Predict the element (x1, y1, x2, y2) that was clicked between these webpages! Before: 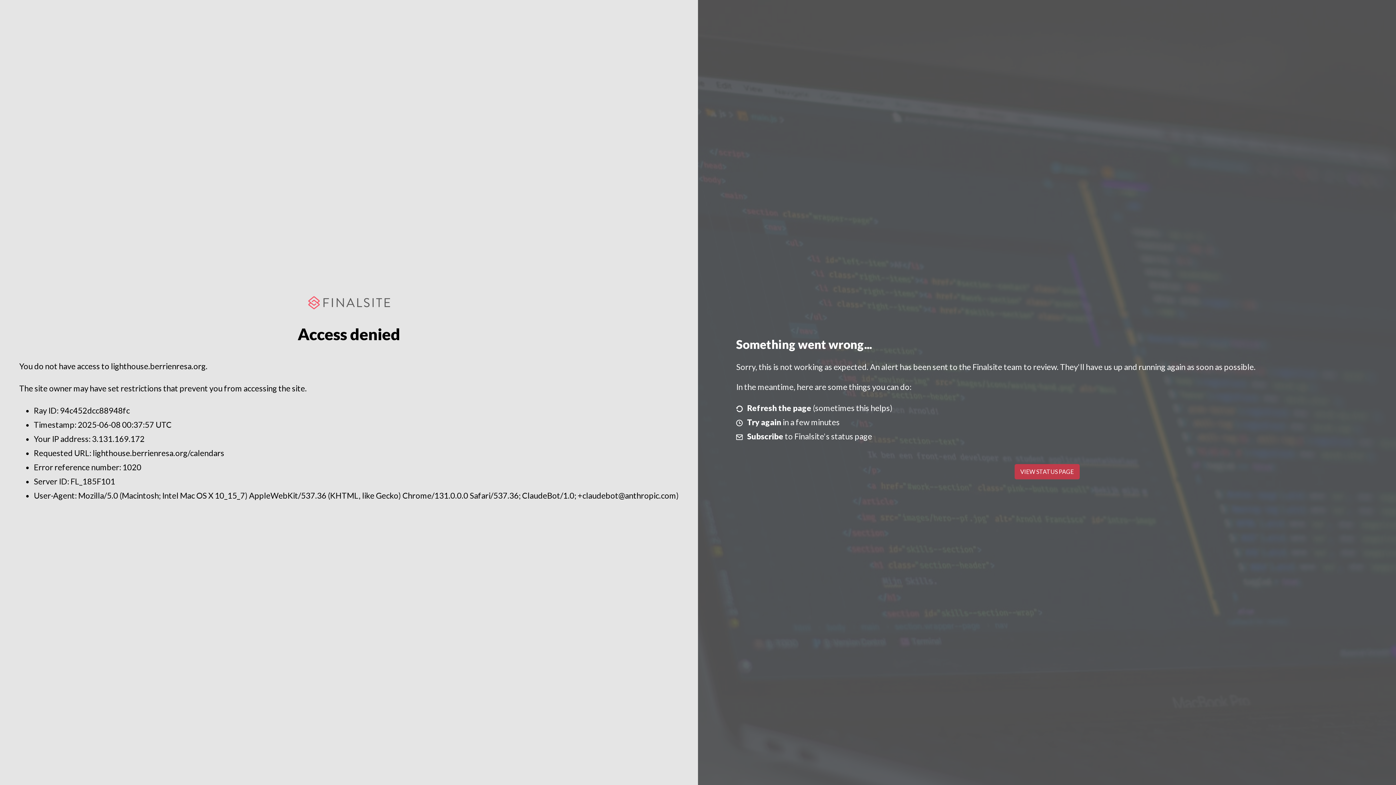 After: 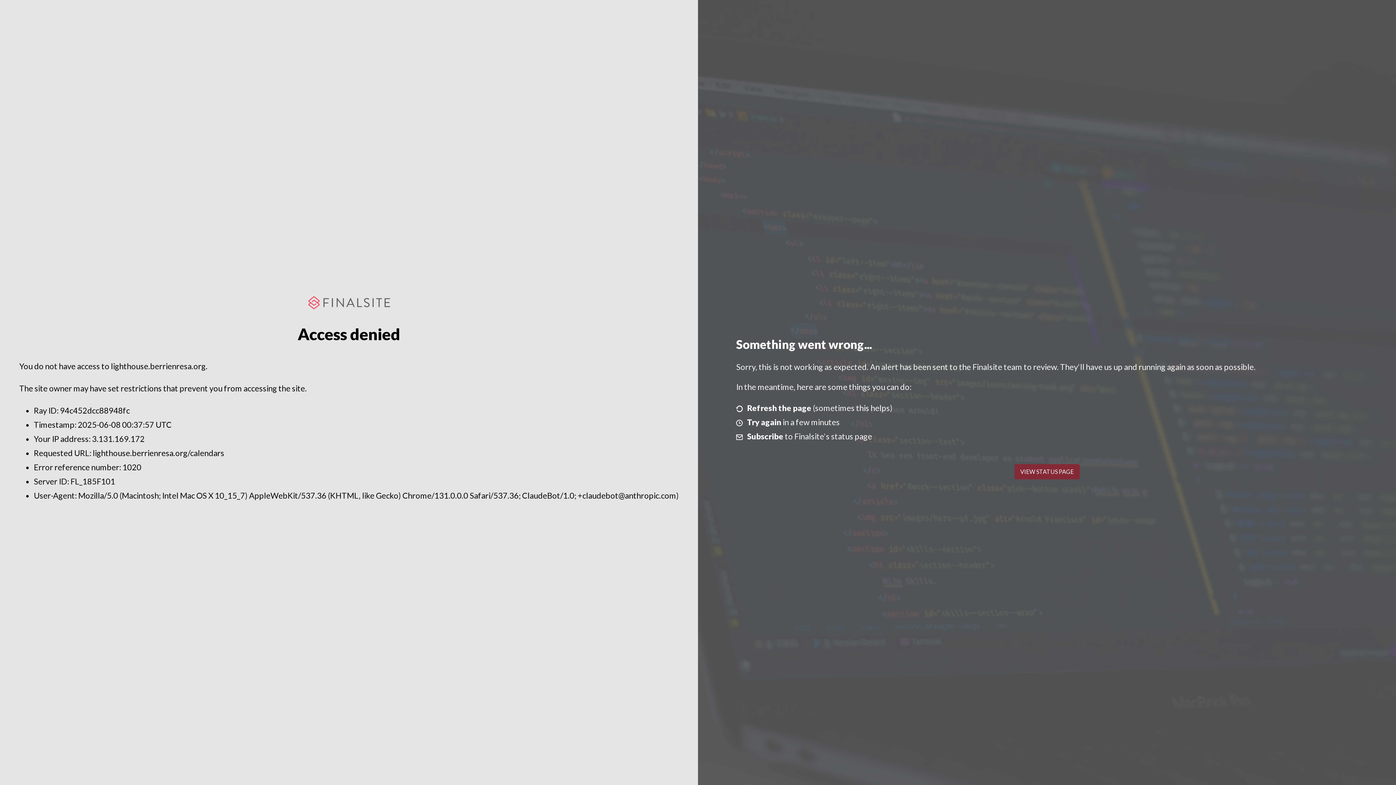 Action: bbox: (1014, 464, 1079, 479) label: VIEW STATUS PAGE